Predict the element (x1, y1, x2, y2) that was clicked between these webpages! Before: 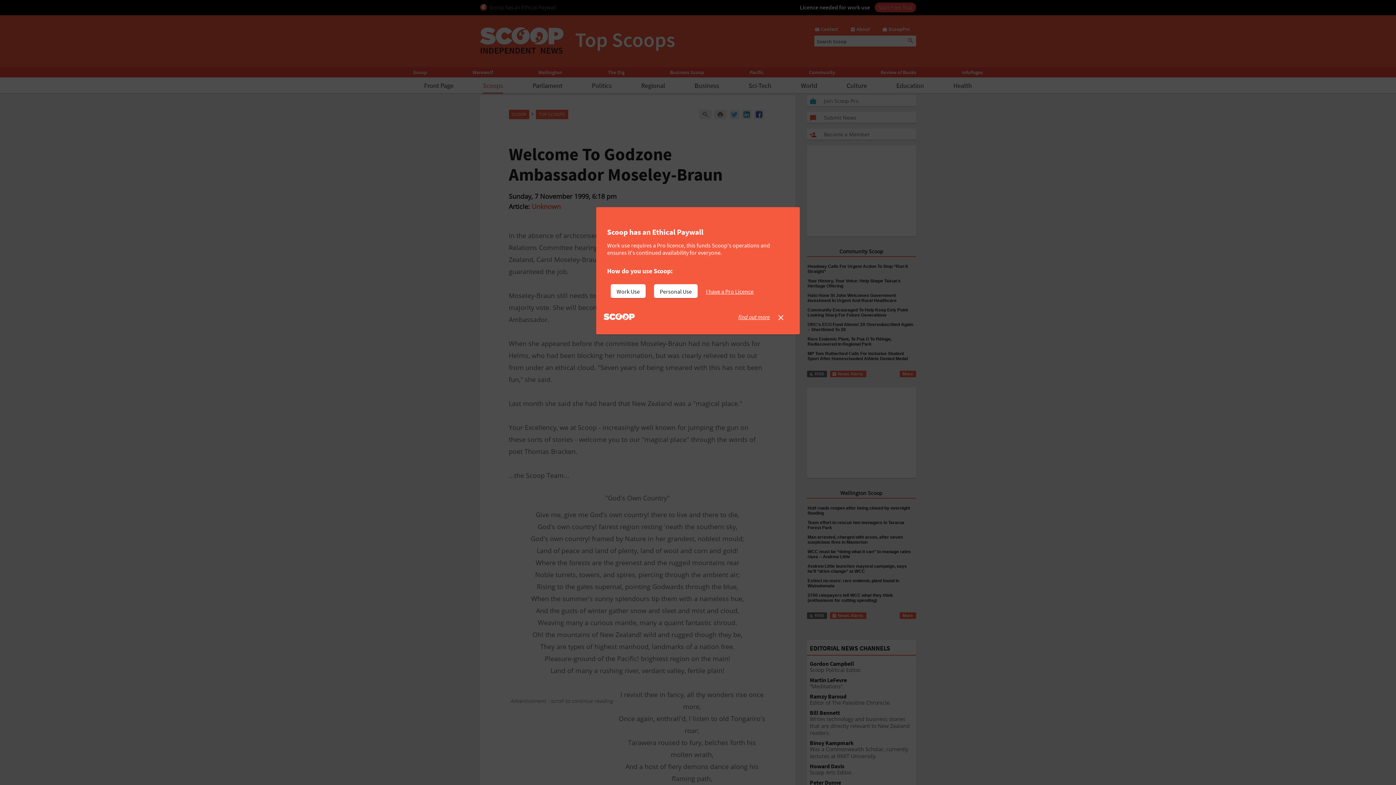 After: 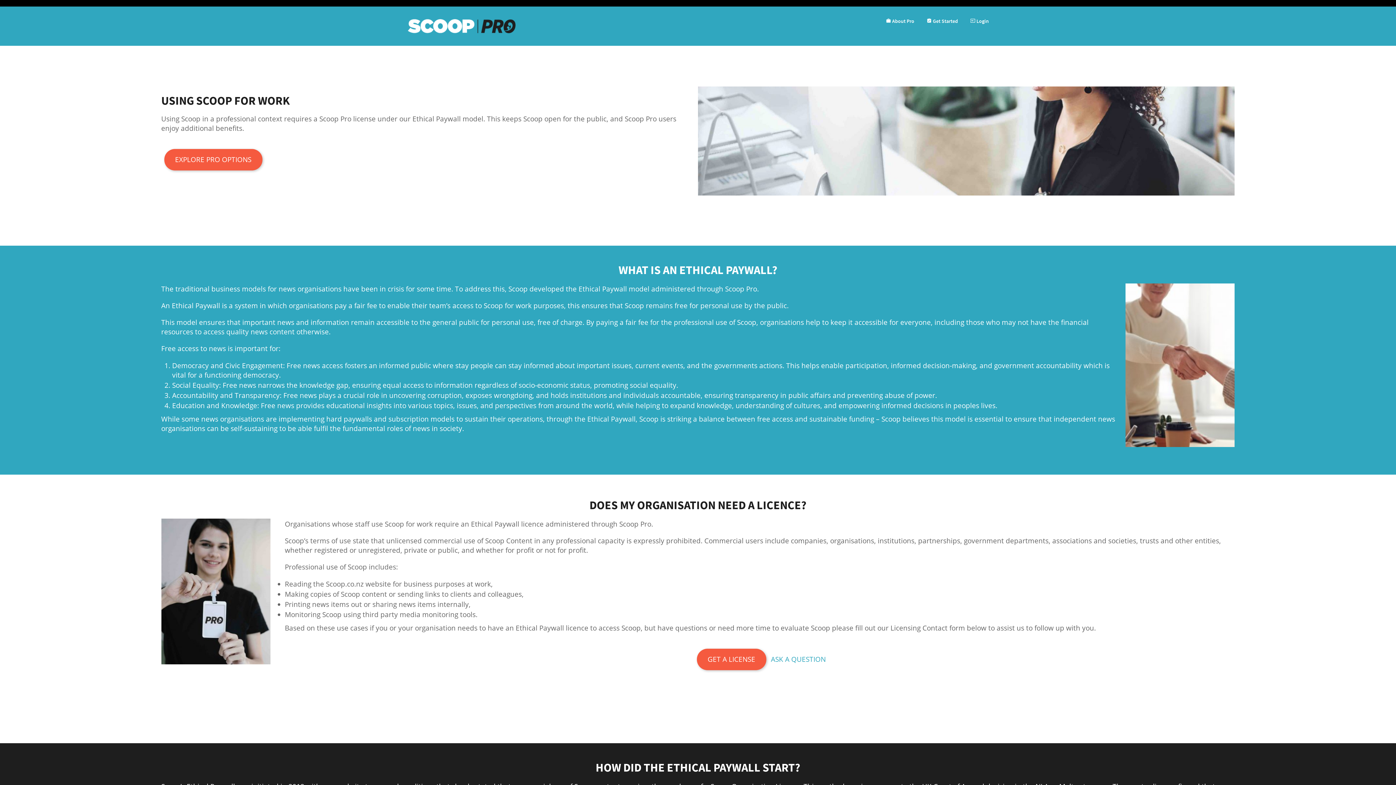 Action: label: find out more bbox: (738, 313, 770, 320)